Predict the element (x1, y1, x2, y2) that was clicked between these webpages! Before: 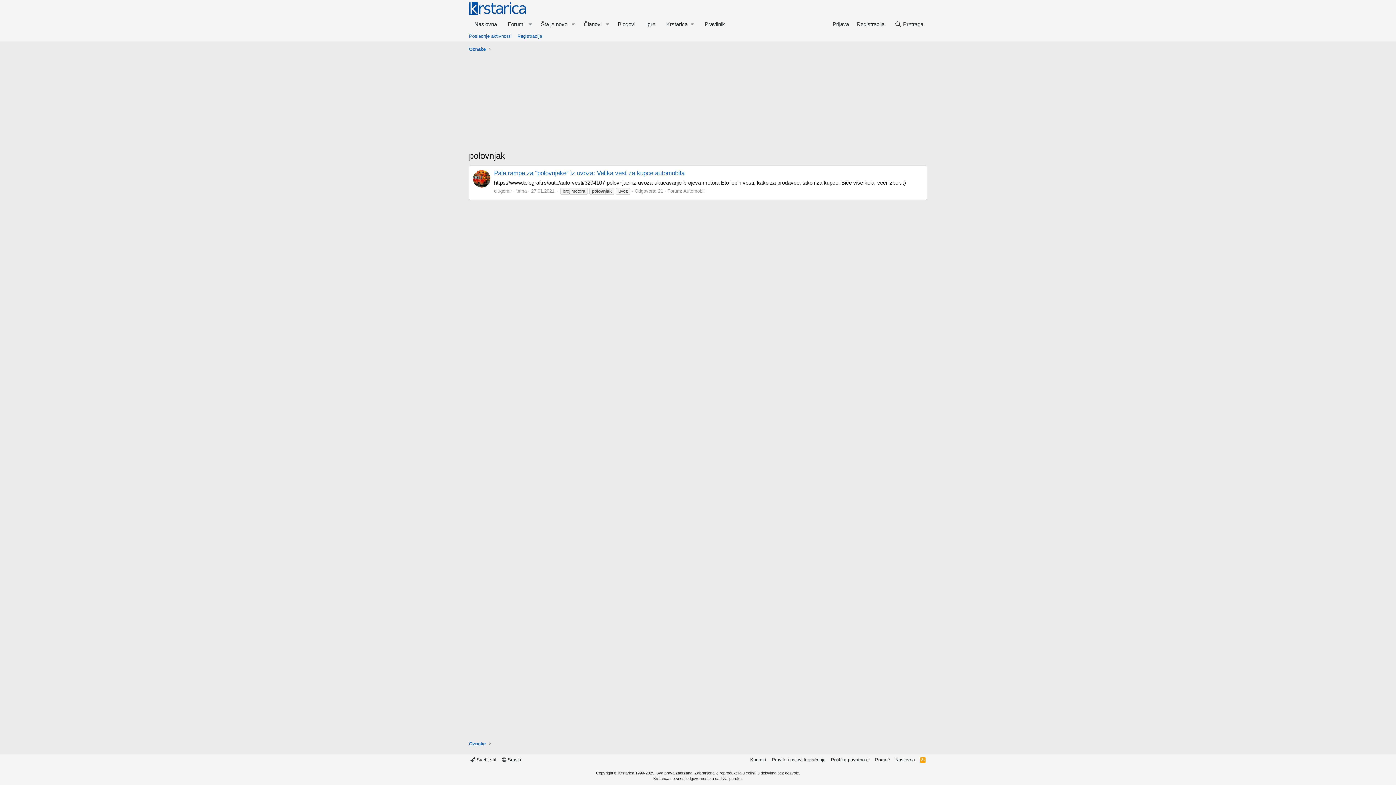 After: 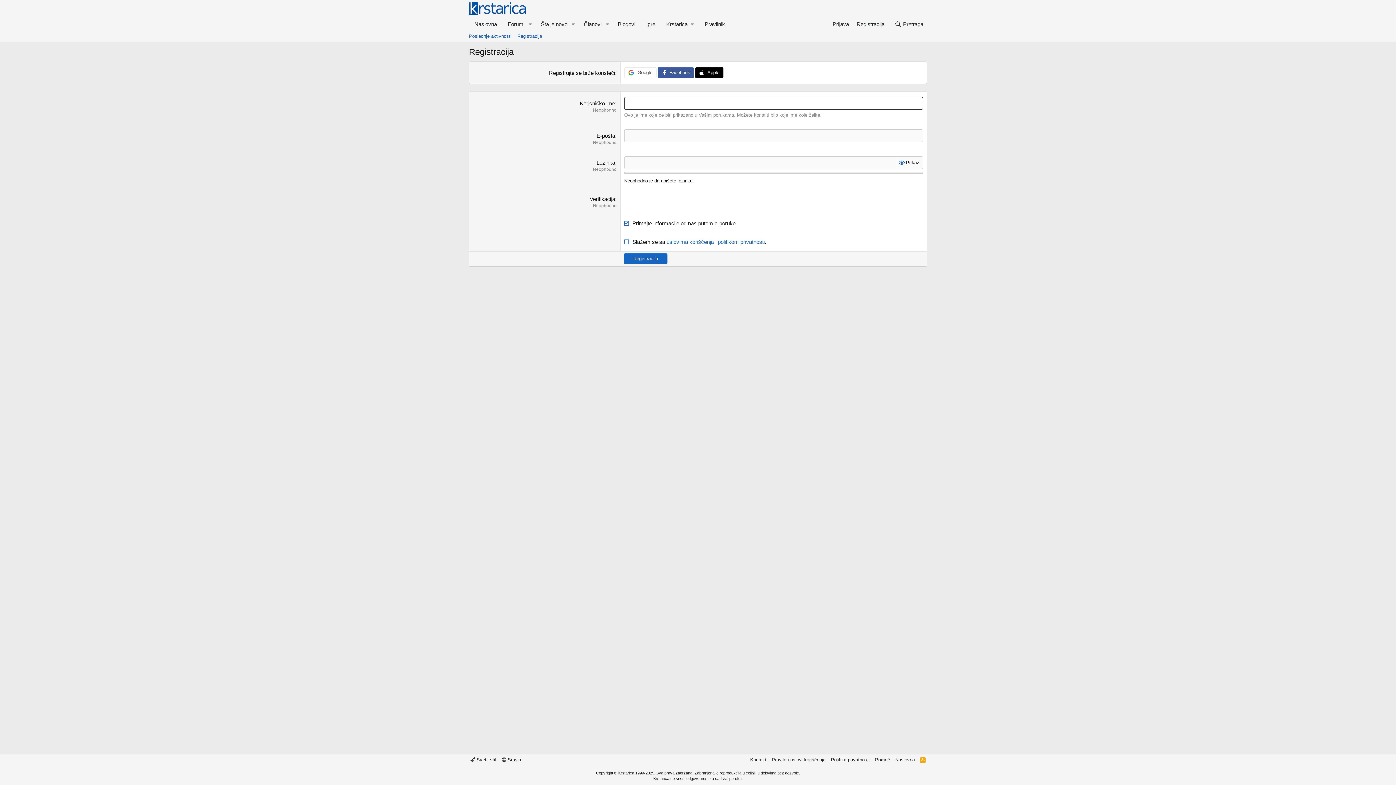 Action: label: Registracija bbox: (514, 30, 545, 41)